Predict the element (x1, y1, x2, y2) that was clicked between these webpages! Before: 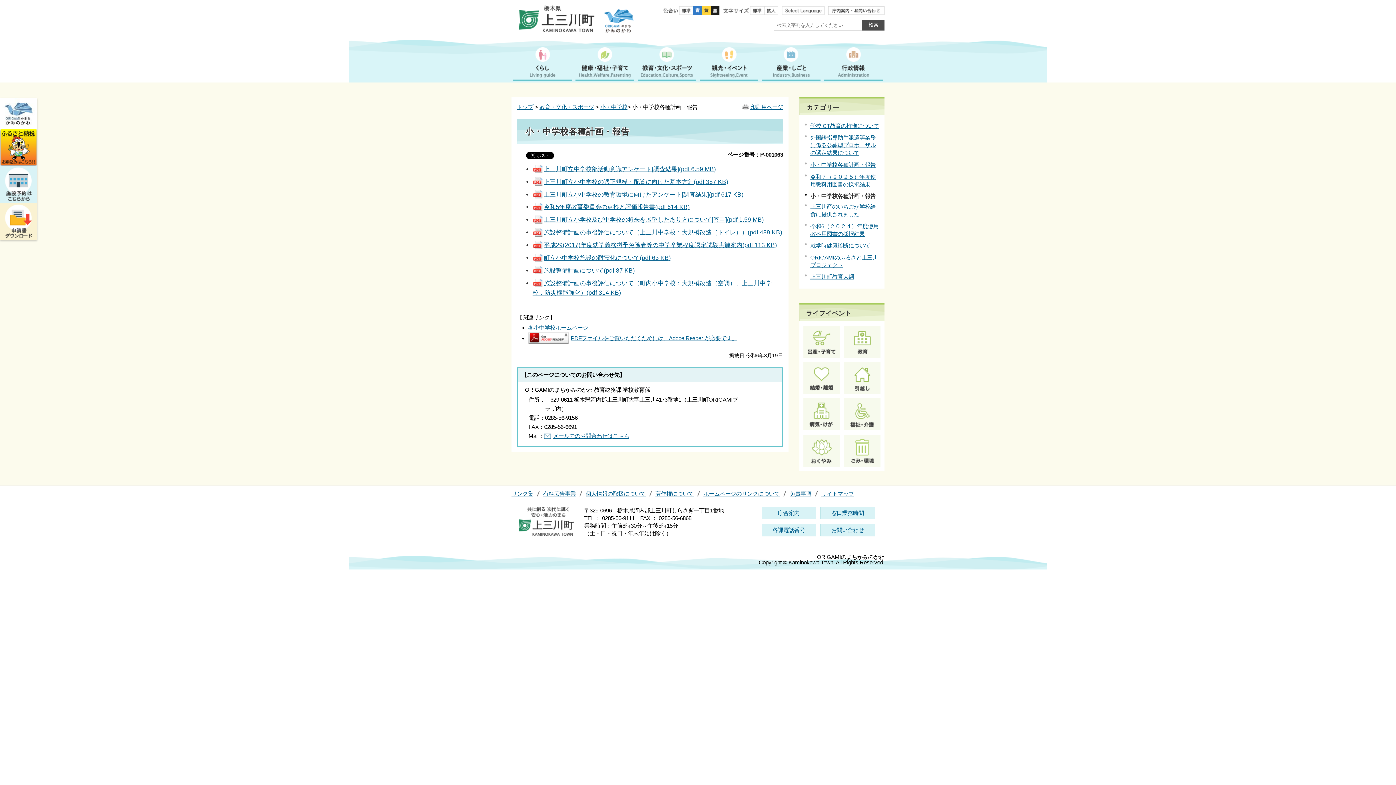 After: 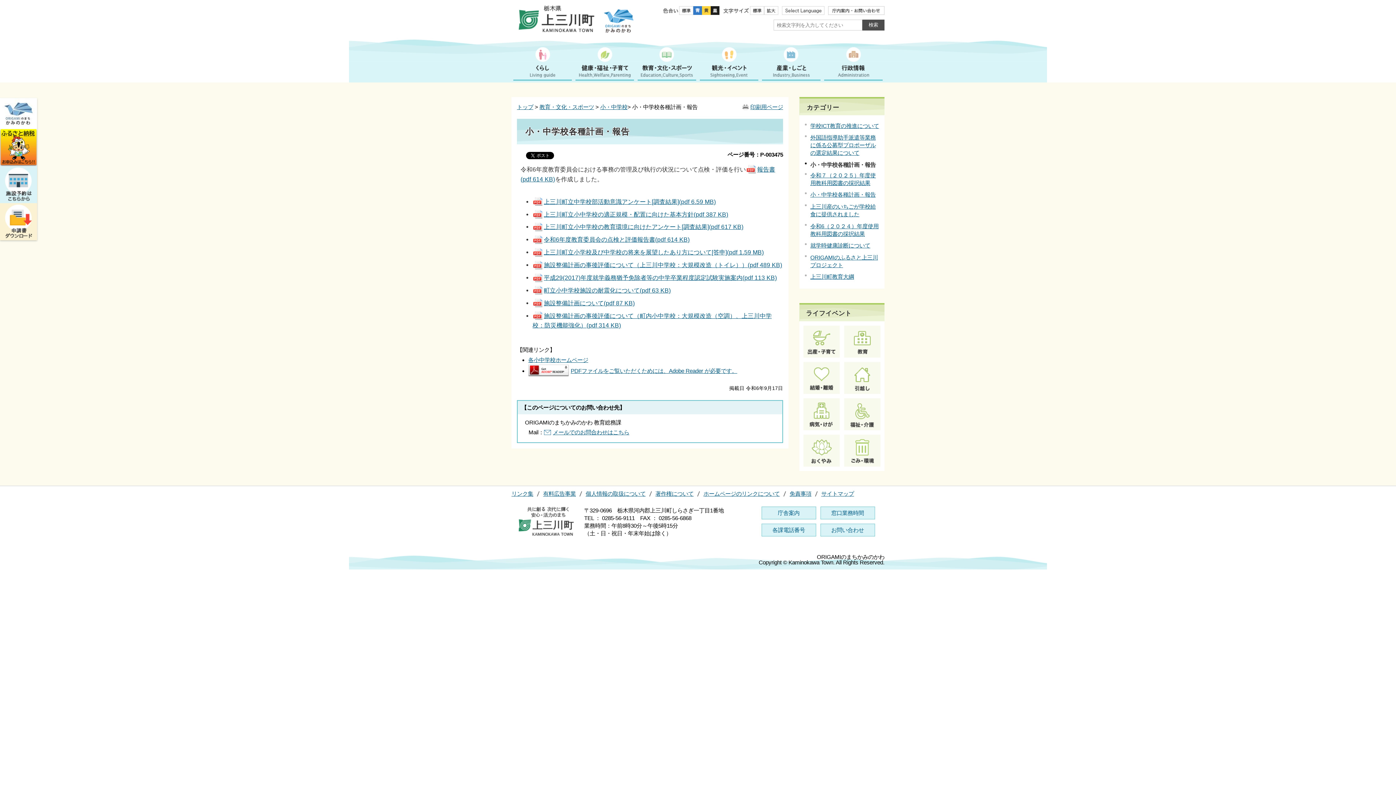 Action: label: 小・中学校各種計画・報告 bbox: (810, 161, 876, 167)